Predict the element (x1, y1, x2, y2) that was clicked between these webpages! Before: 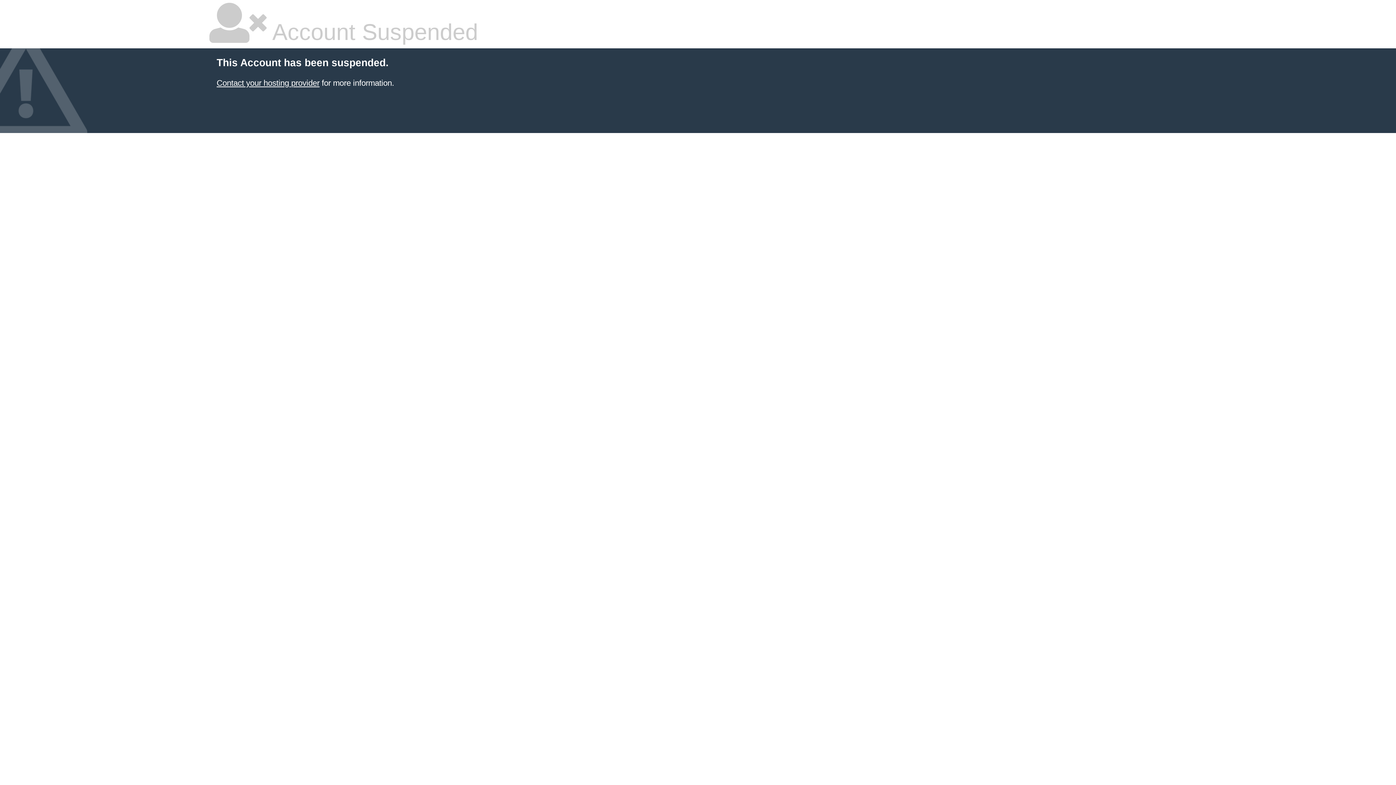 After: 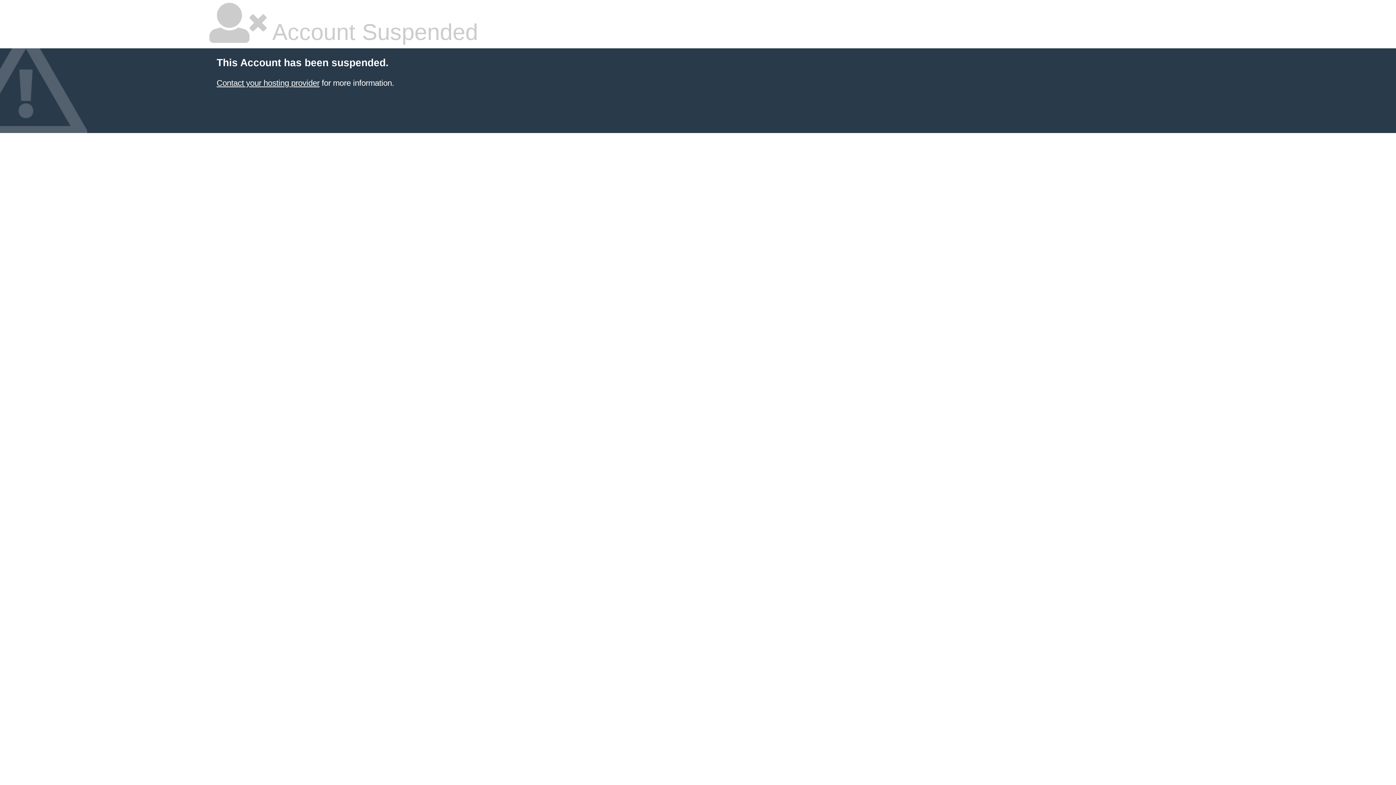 Action: label: Contact your hosting provider bbox: (216, 78, 319, 87)